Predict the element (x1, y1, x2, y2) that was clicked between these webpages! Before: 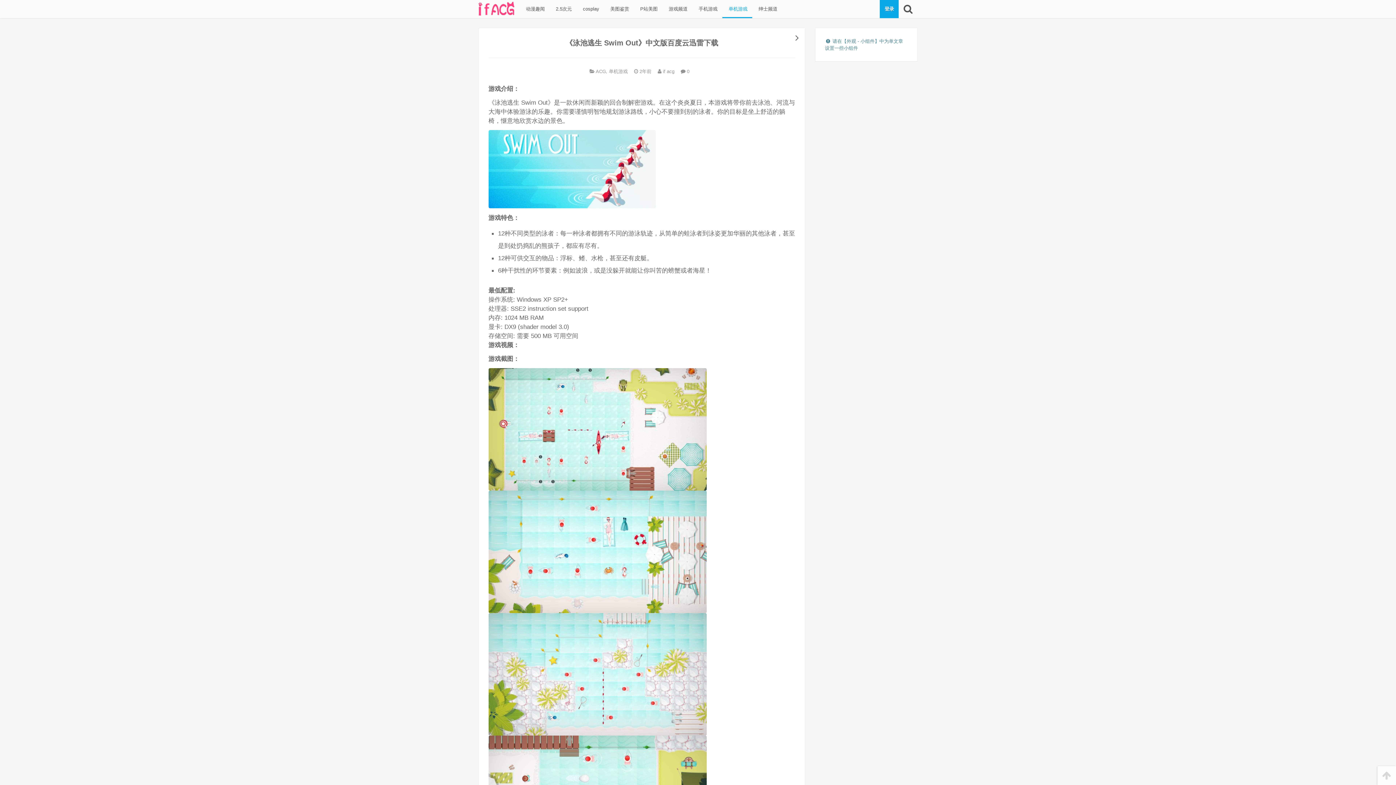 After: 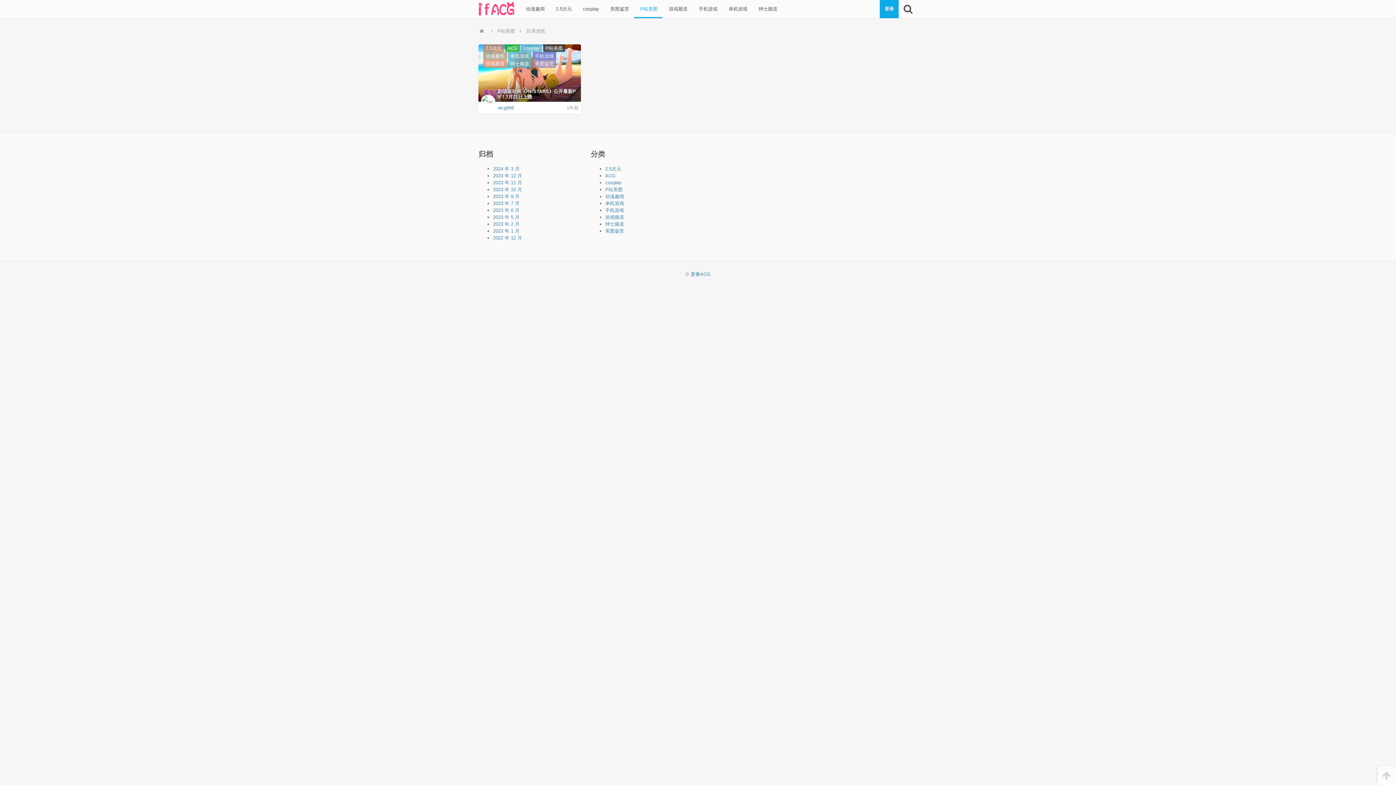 Action: bbox: (634, 0, 662, 18) label:  P站美图